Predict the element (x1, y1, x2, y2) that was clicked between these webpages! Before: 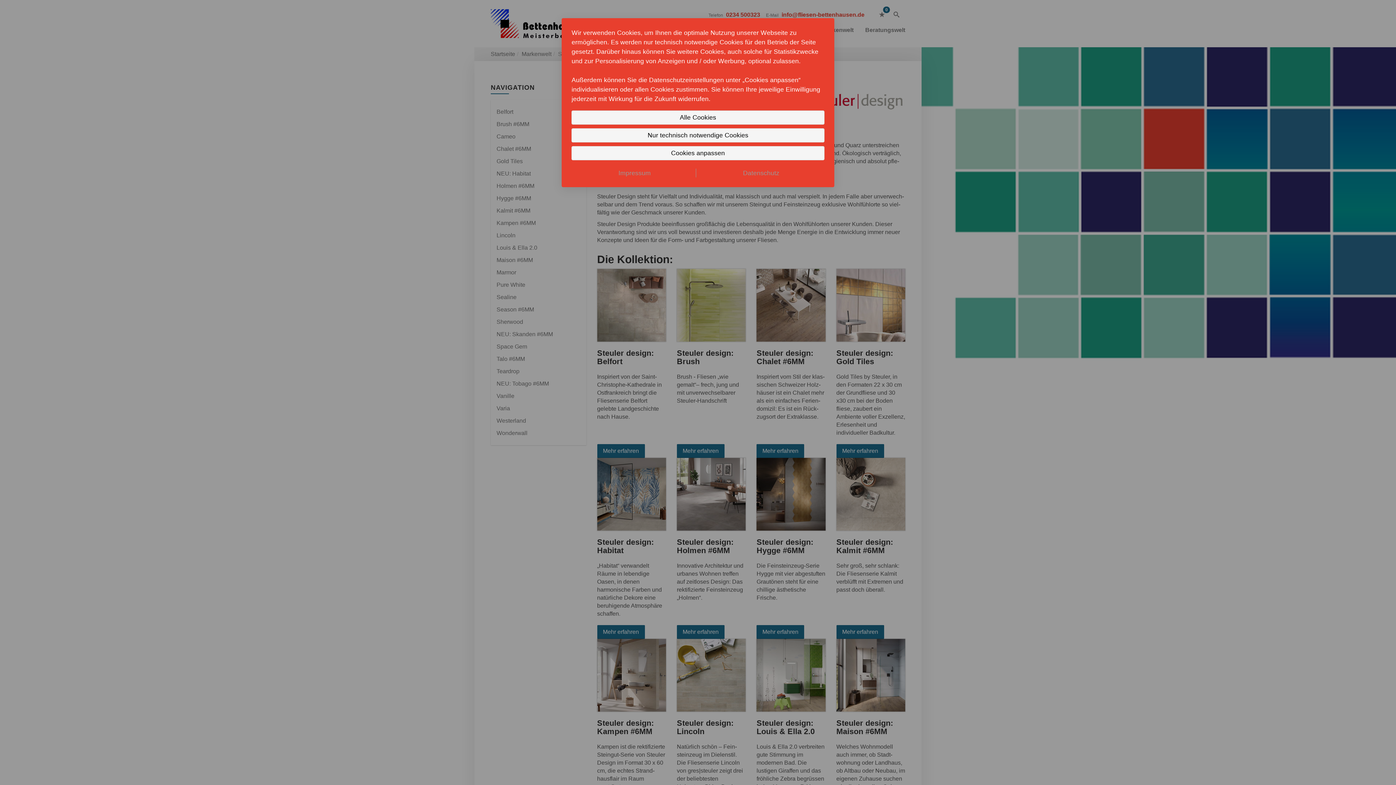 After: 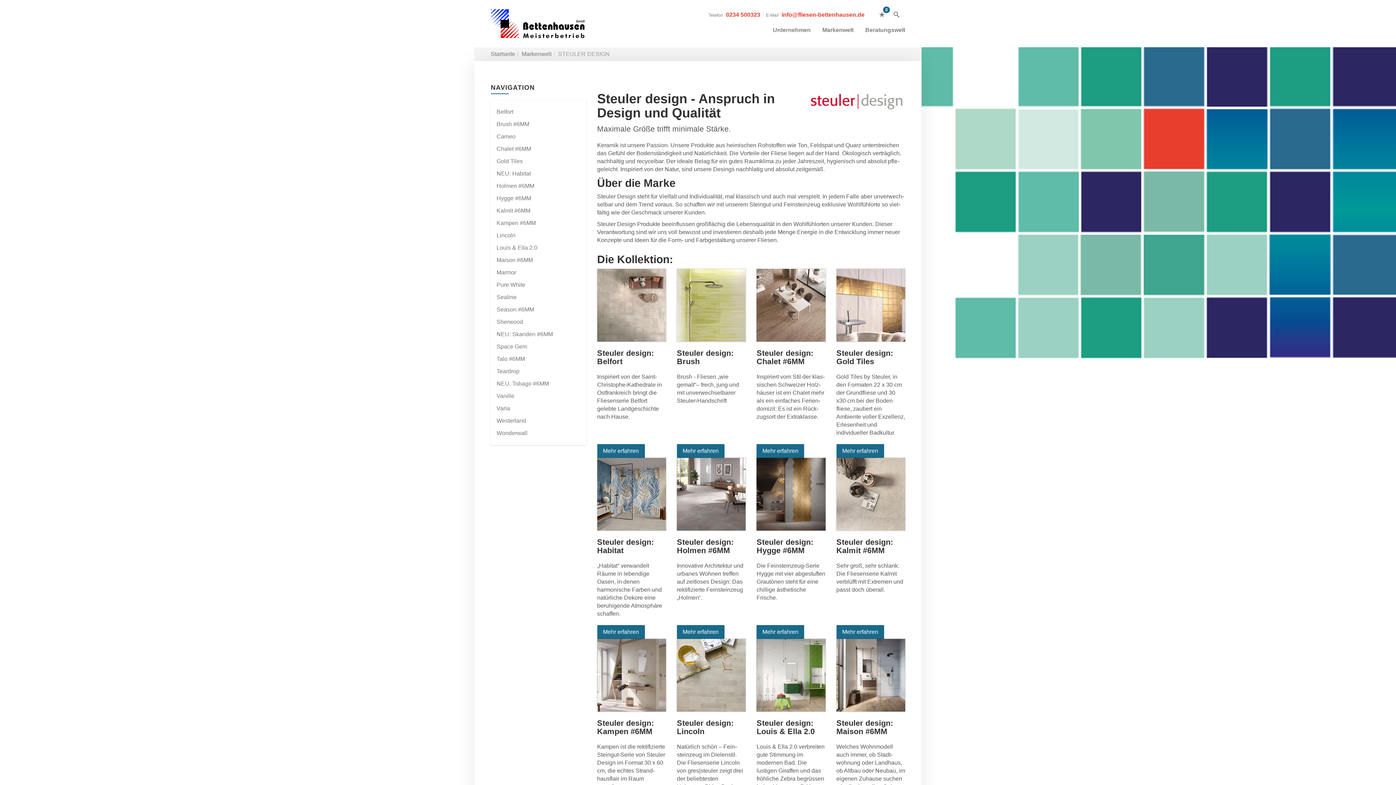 Action: bbox: (571, 128, 824, 142) label: Nur technisch notwendige Cookies